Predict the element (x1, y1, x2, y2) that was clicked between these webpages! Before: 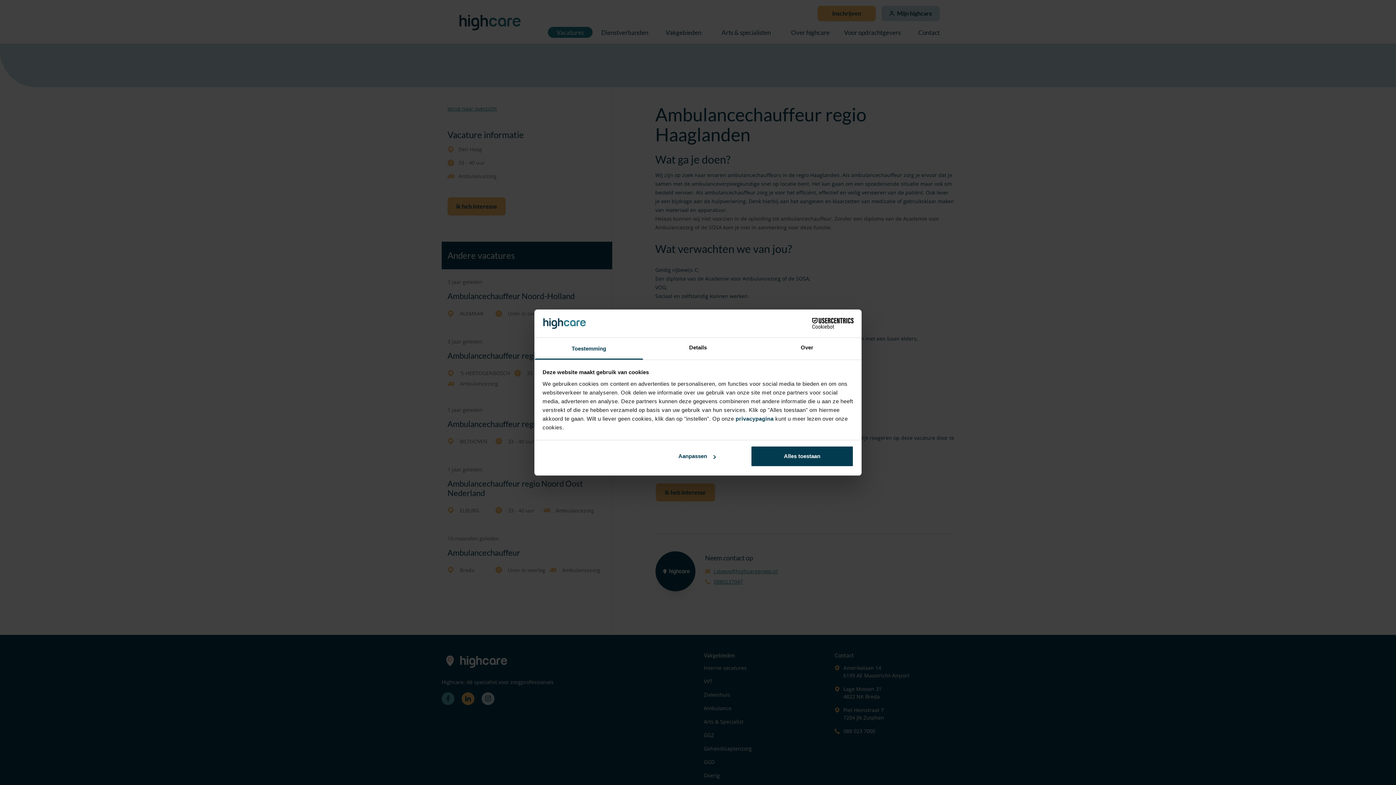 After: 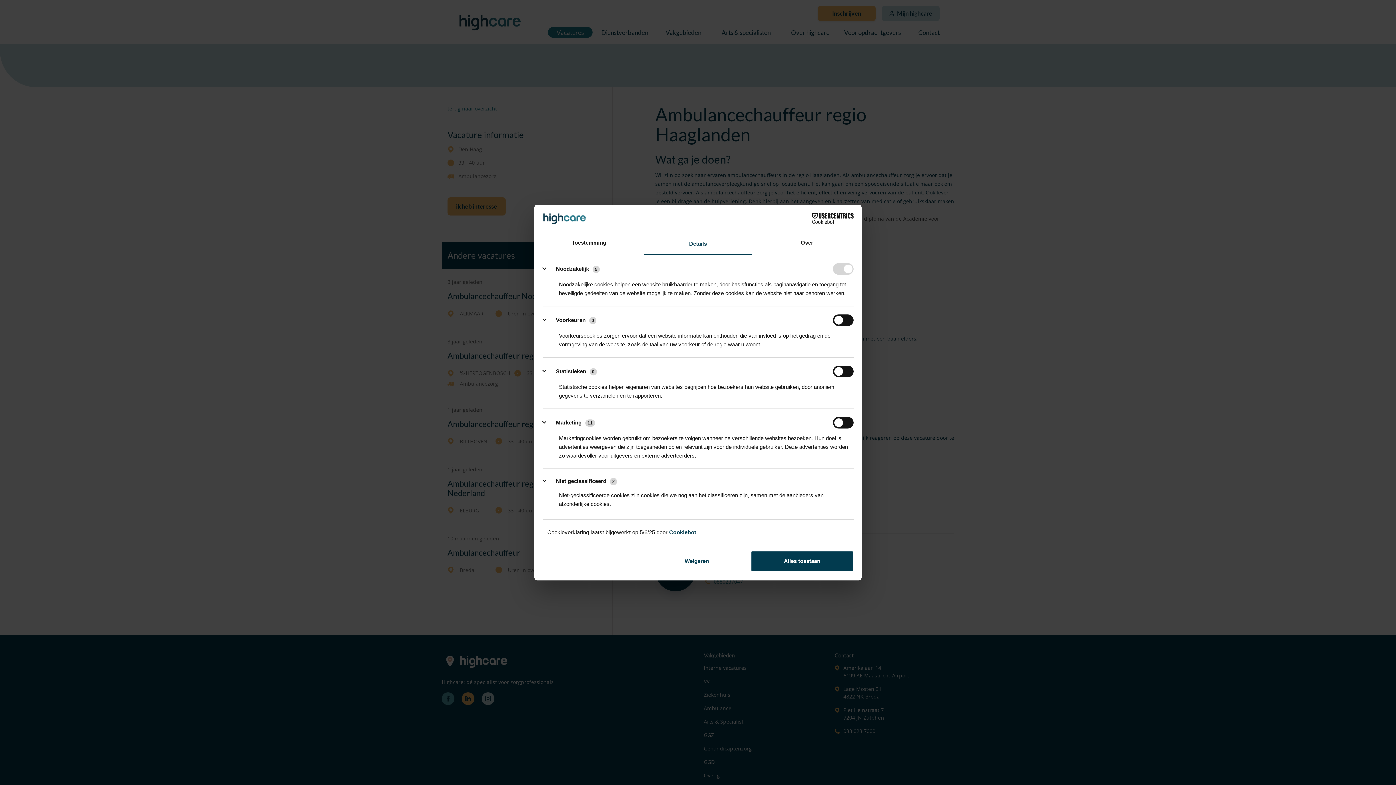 Action: label: Details bbox: (643, 337, 752, 359)